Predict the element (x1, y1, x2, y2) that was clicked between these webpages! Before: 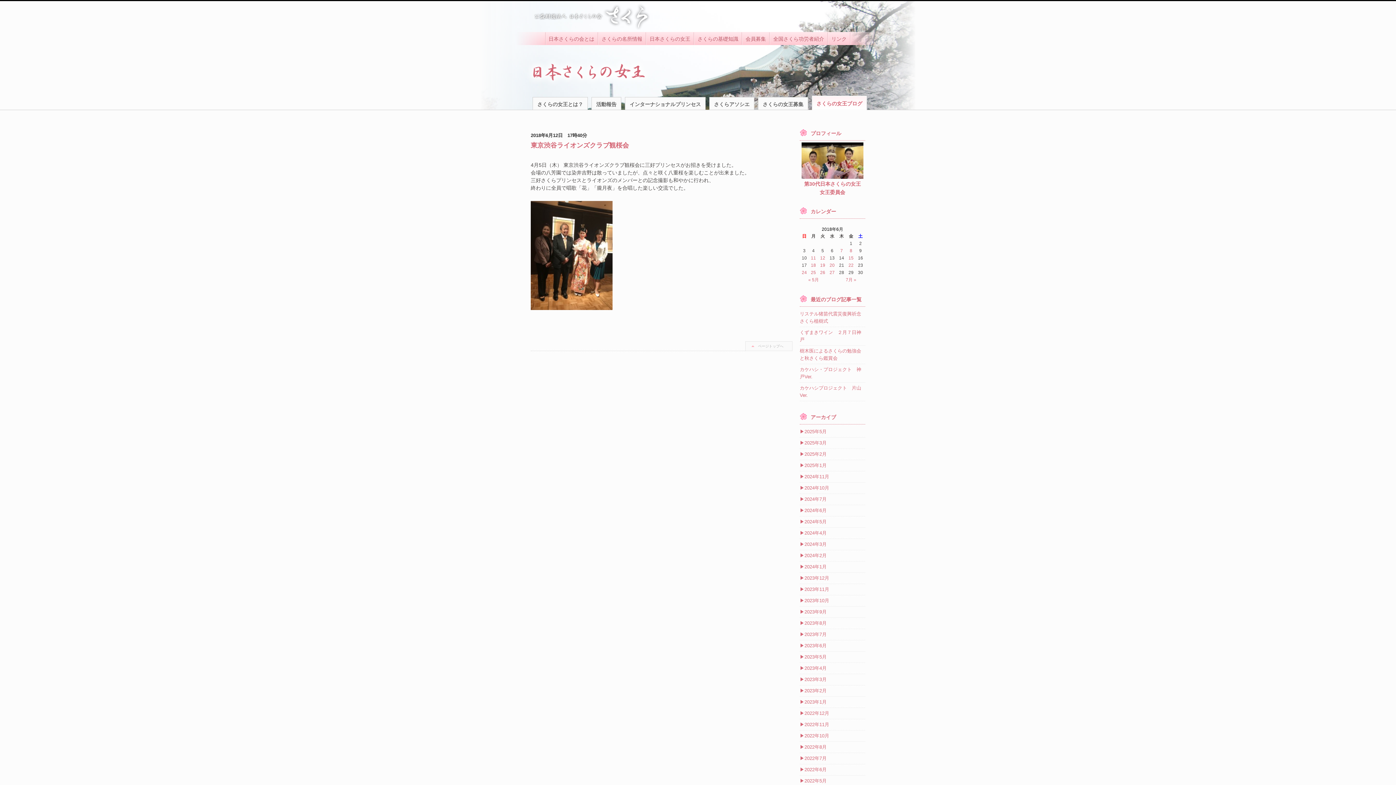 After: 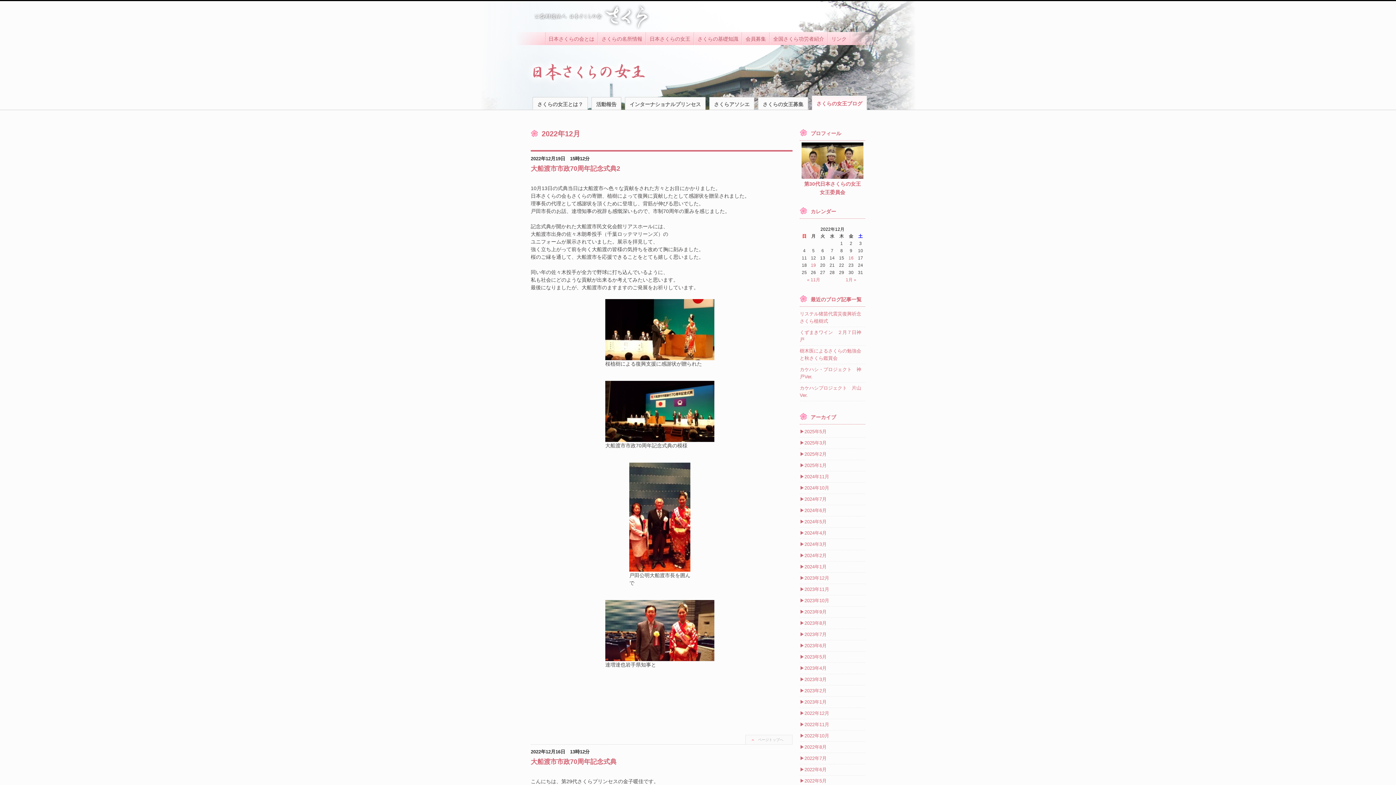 Action: bbox: (804, 710, 829, 716) label: 2022年12月